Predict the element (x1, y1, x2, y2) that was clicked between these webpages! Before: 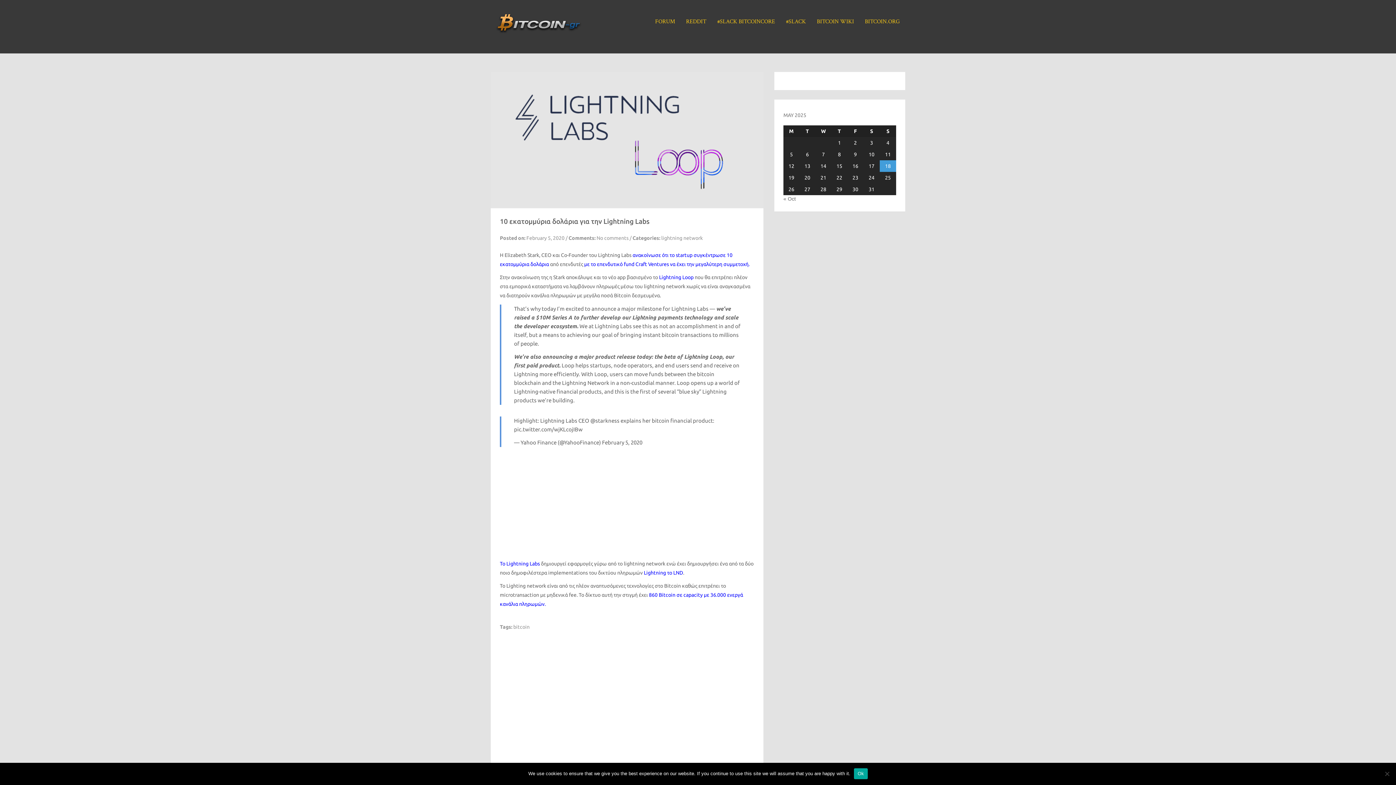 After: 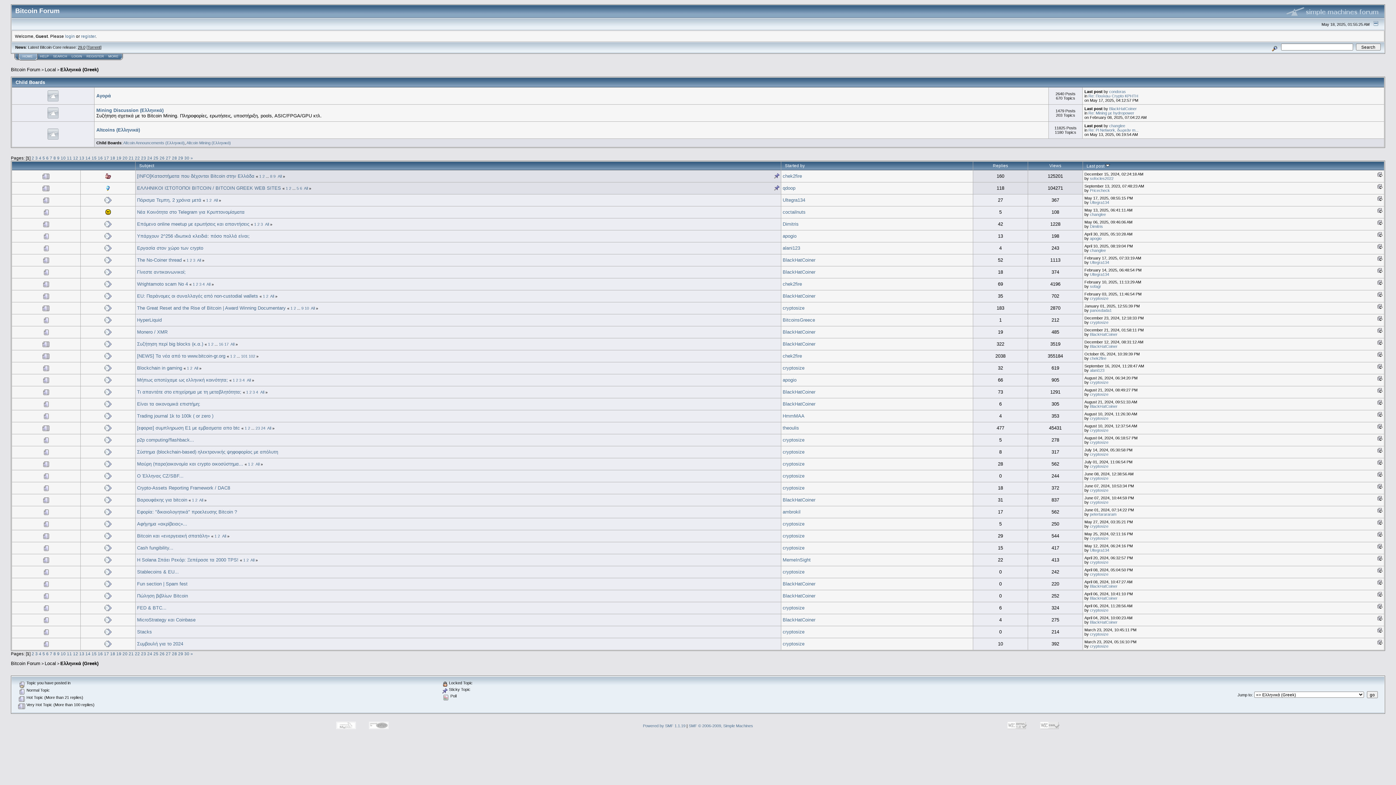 Action: bbox: (649, 0, 680, 43) label: FORUM